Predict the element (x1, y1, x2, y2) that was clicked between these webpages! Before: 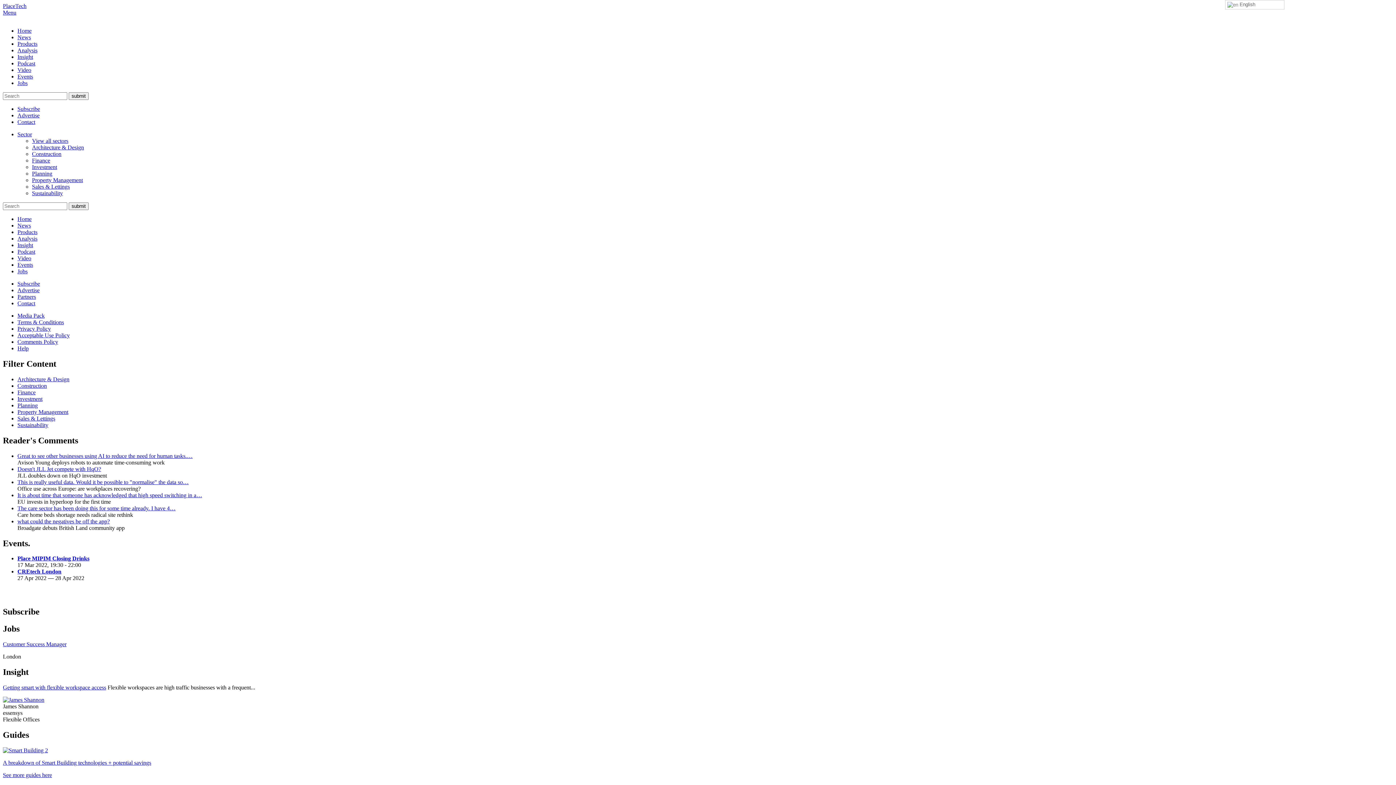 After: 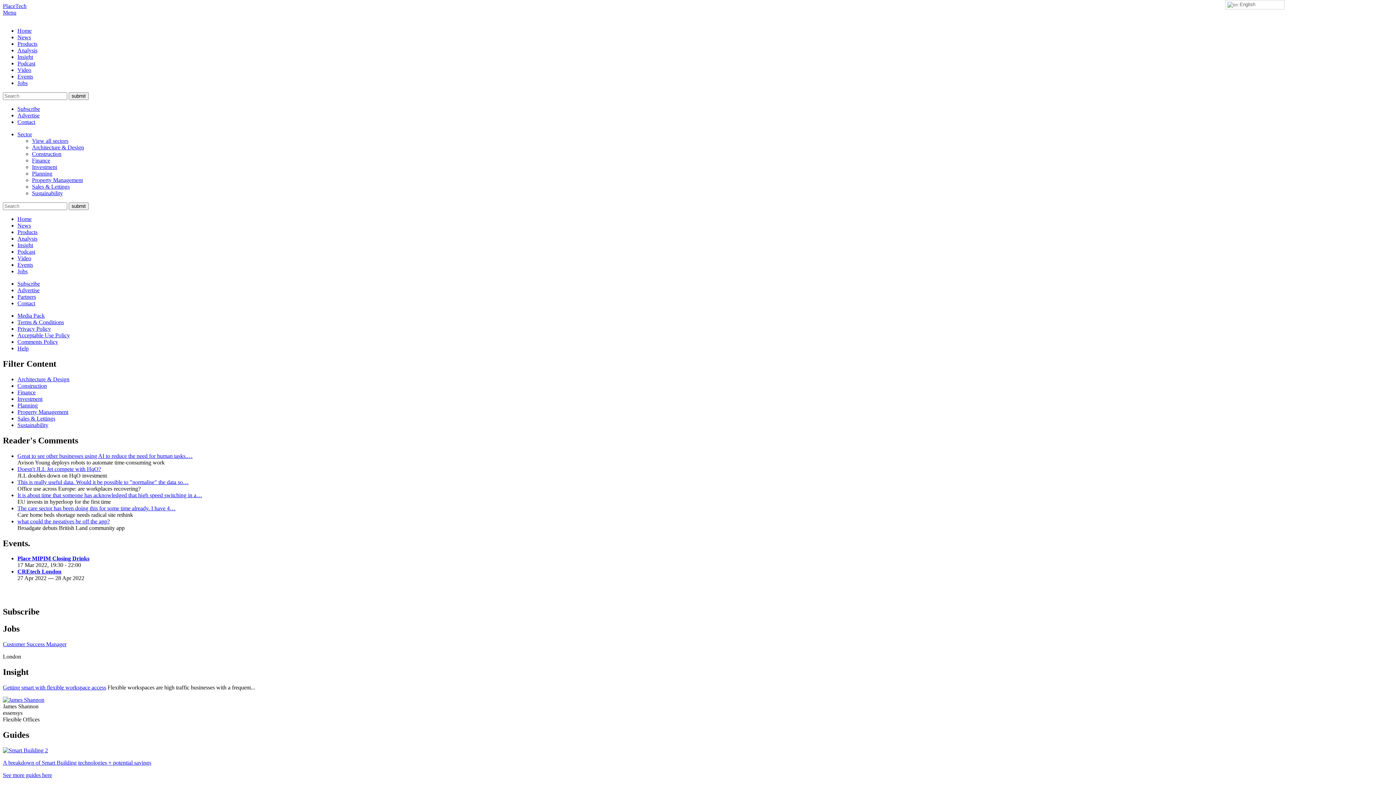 Action: bbox: (17, 402, 37, 408) label: Planning